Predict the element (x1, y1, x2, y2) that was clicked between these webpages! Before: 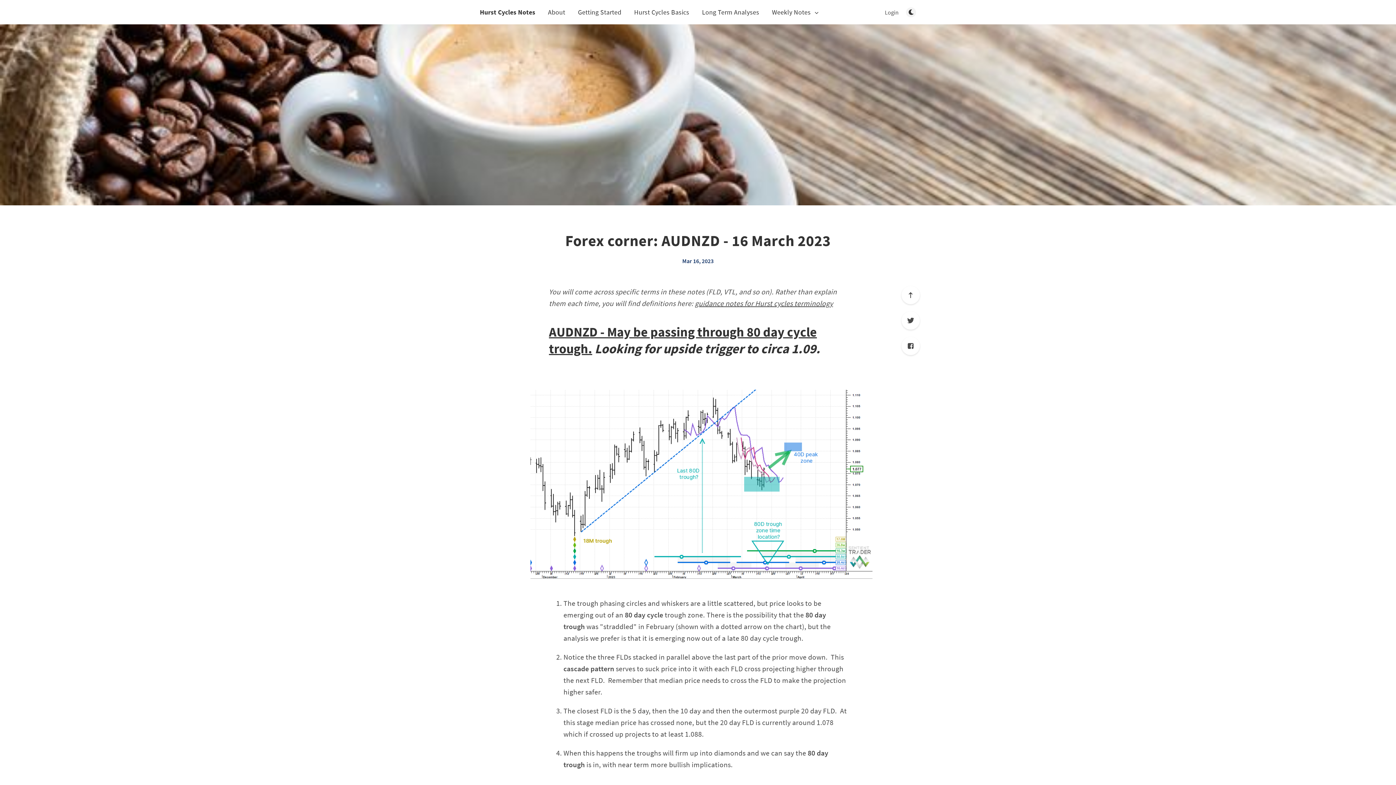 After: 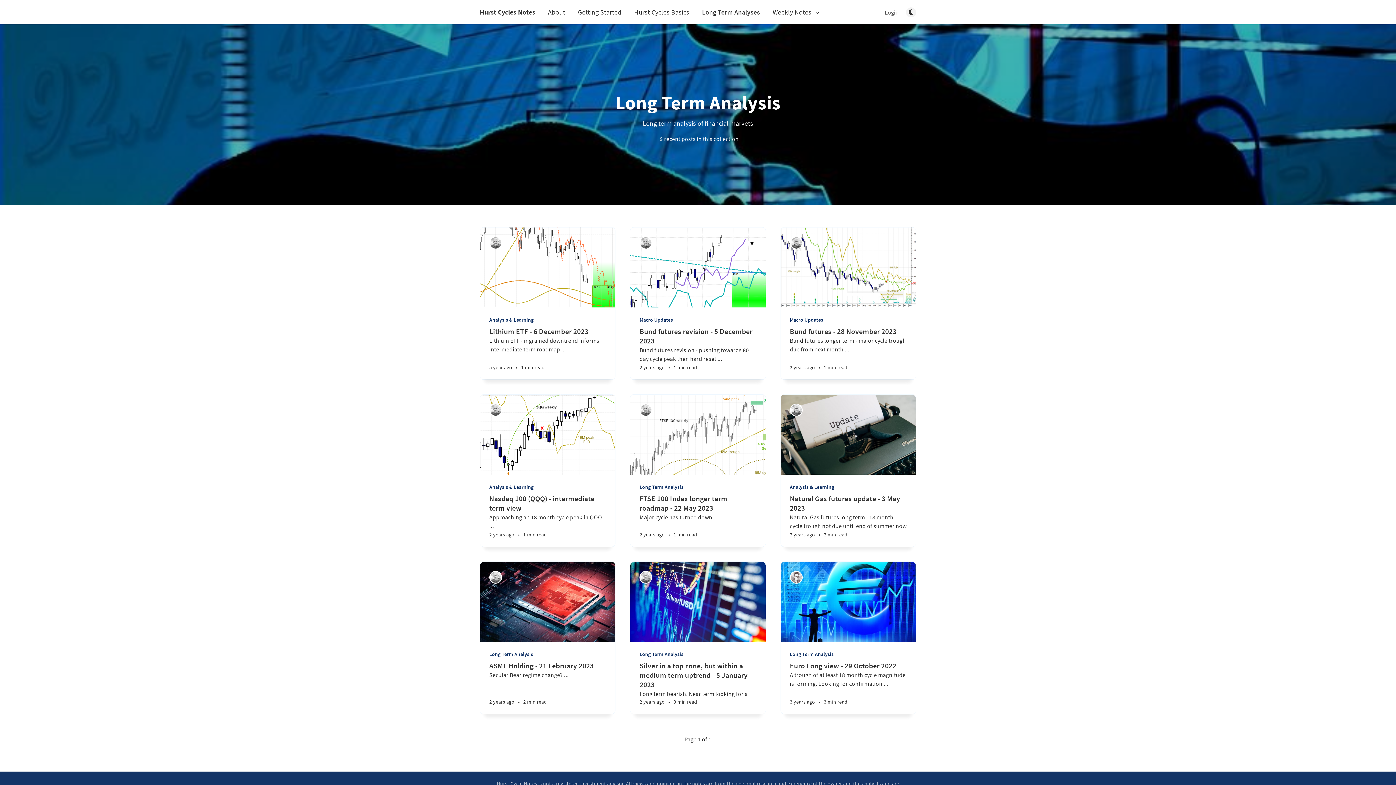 Action: bbox: (702, 7, 759, 16) label: Long Term Analyses